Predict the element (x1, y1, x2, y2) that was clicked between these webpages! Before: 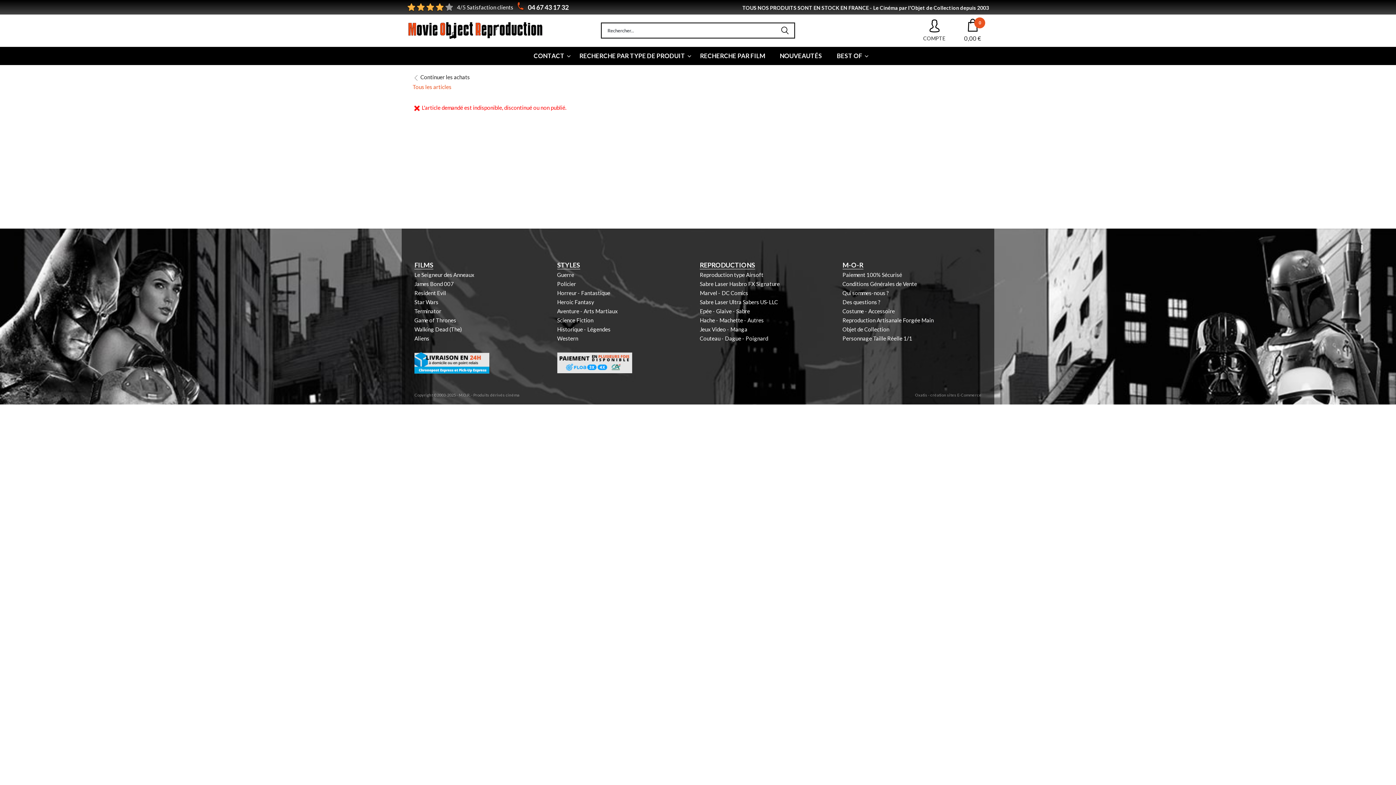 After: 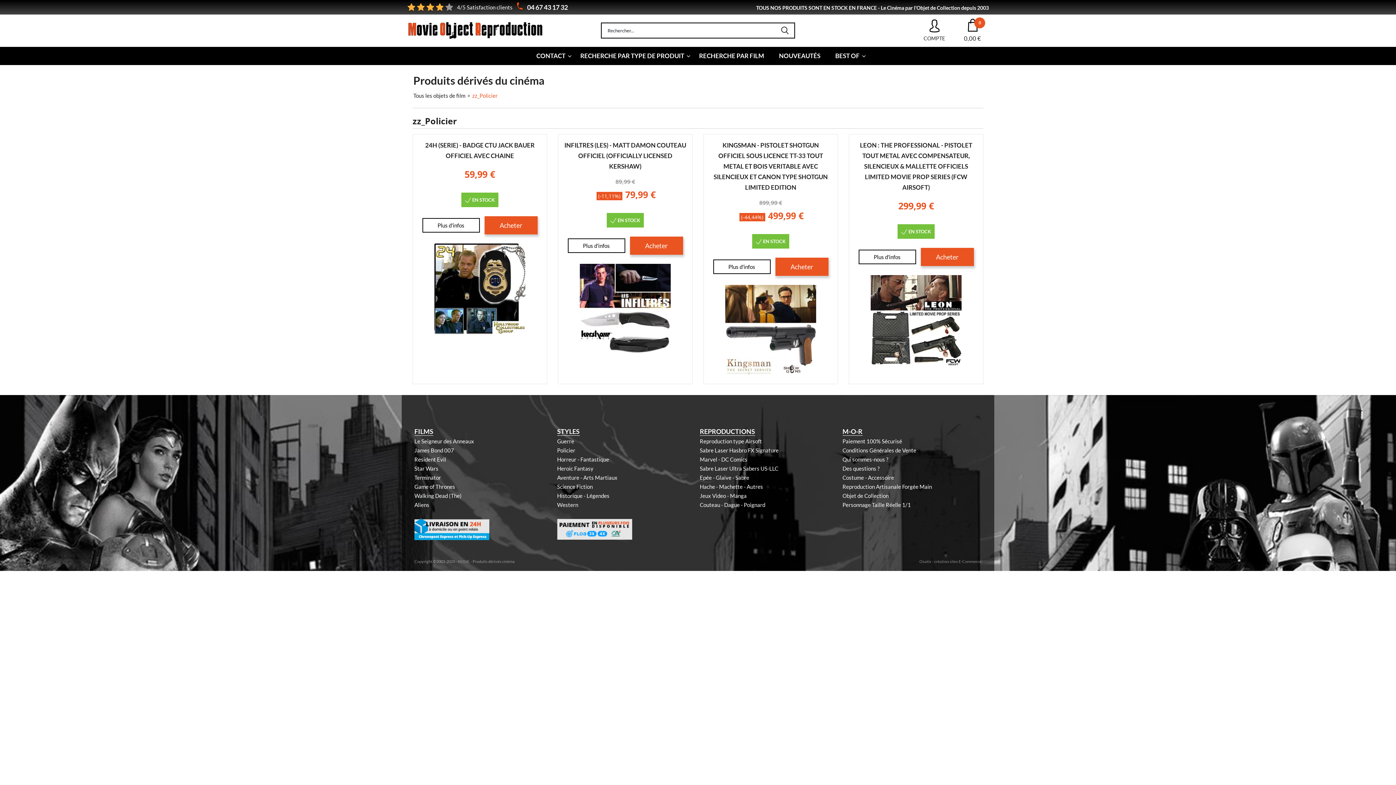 Action: bbox: (557, 280, 576, 287) label: Policier